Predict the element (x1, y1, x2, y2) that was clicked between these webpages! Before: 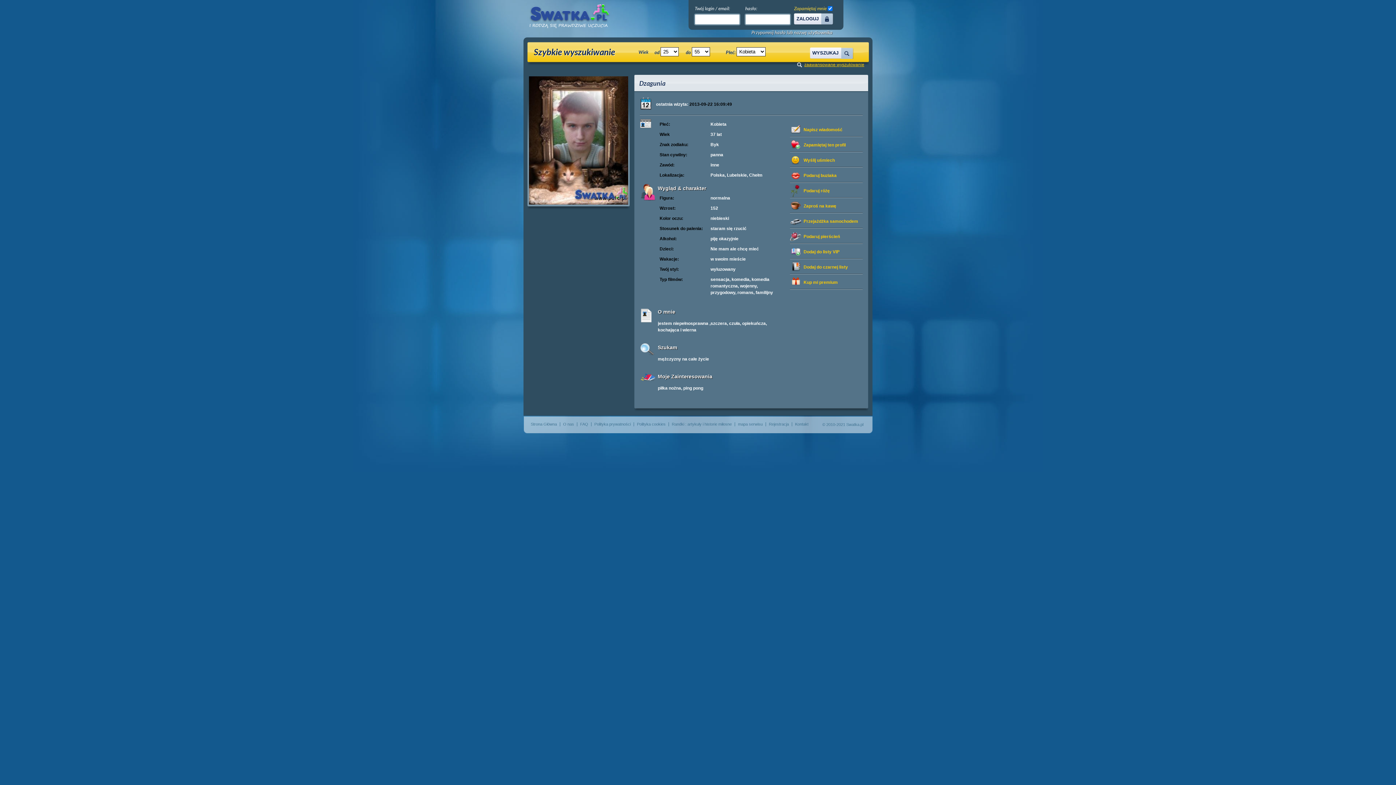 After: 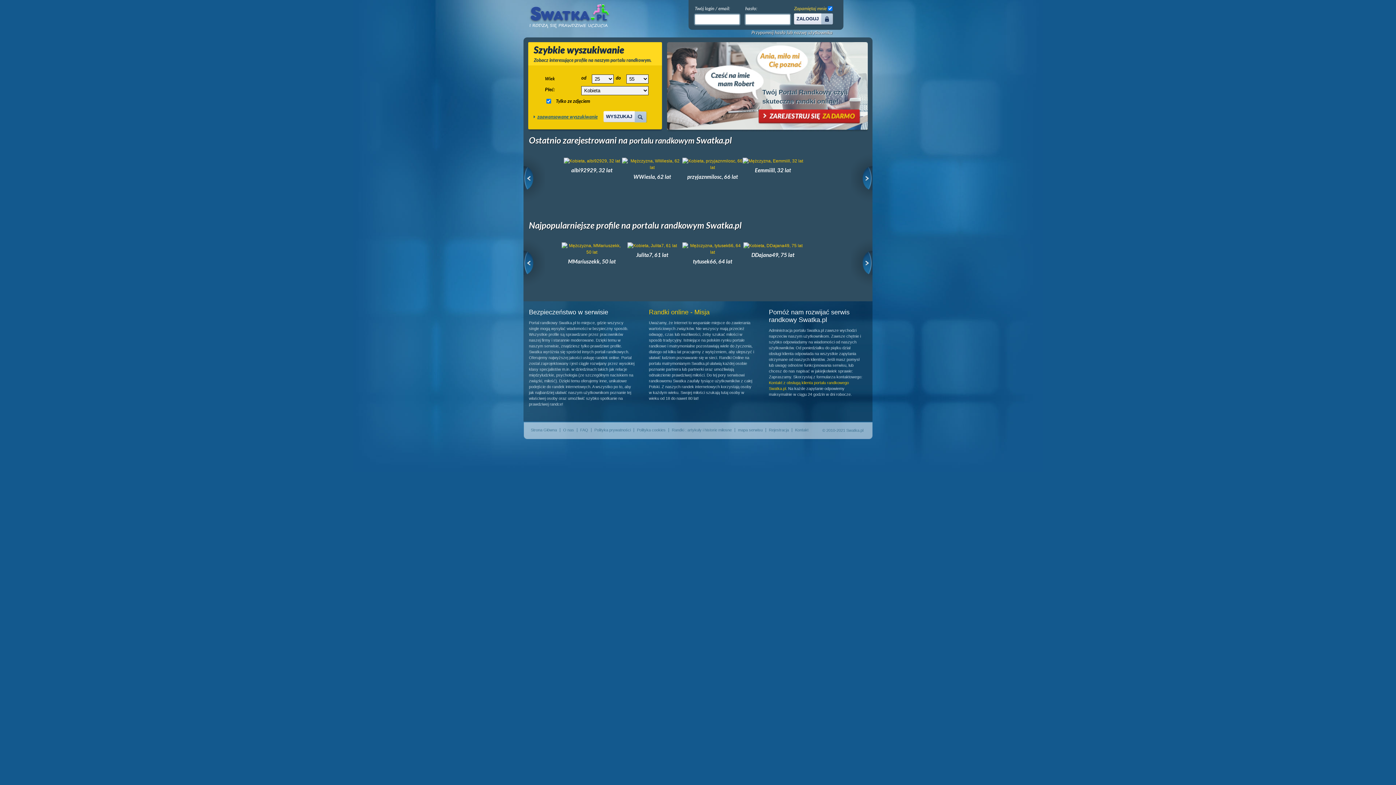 Action: bbox: (528, 24, 613, 30)